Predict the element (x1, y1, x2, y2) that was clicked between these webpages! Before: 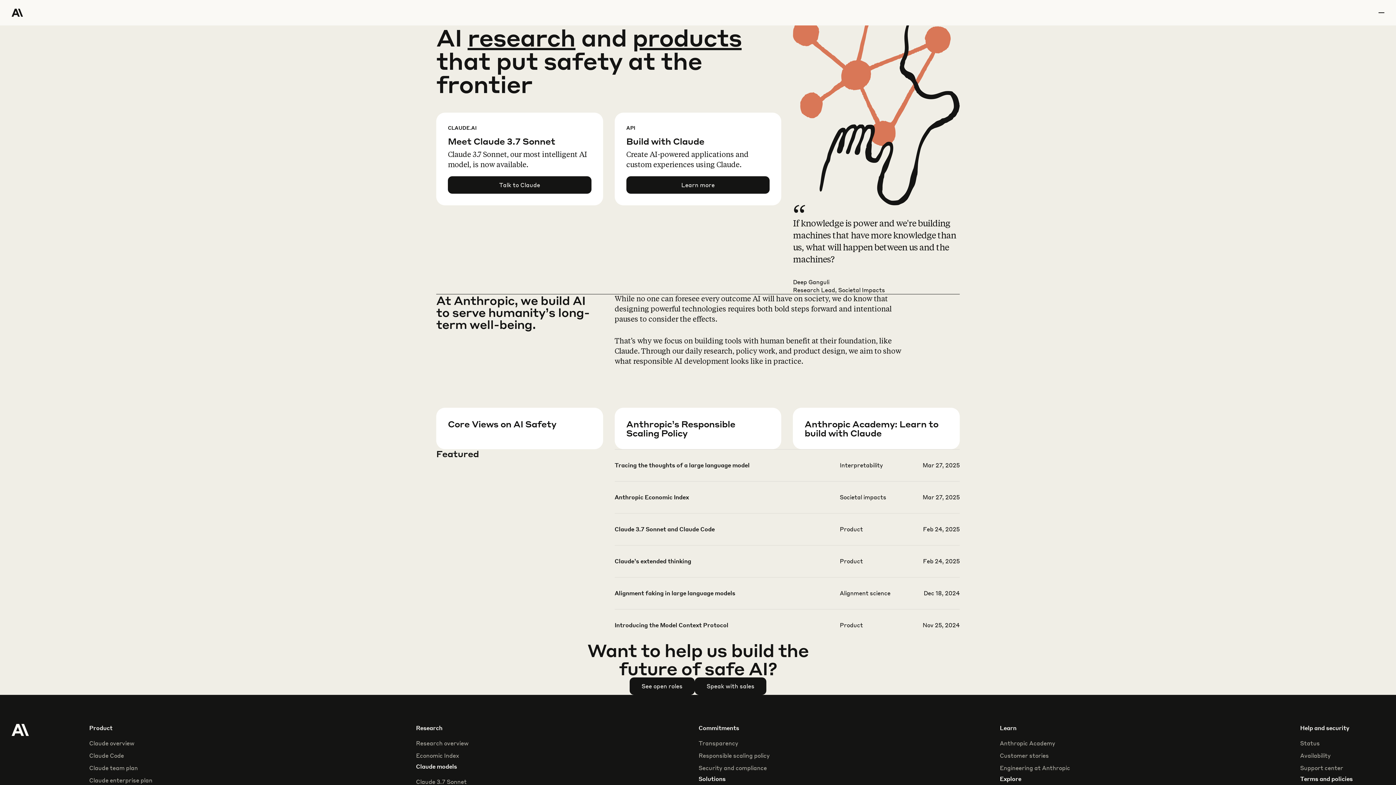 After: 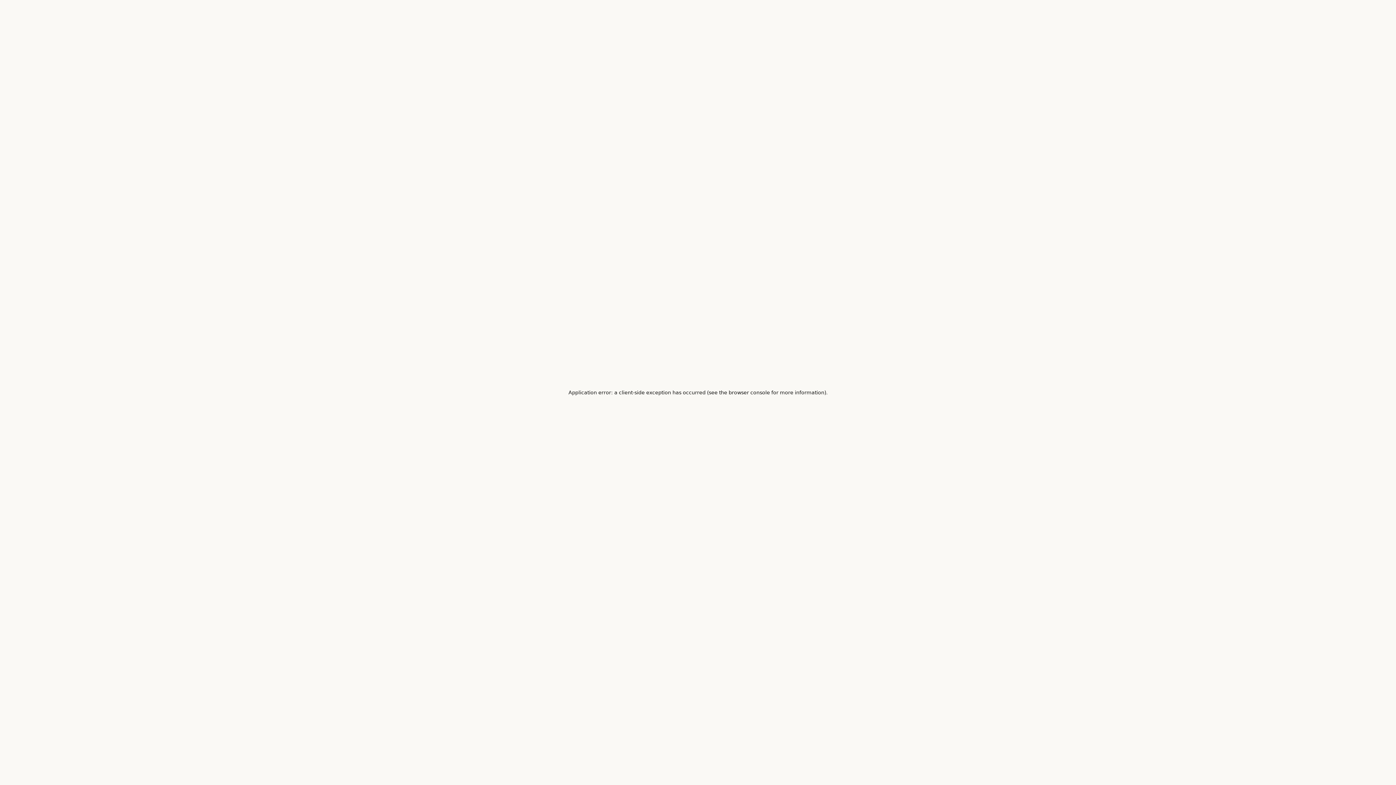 Action: label: Availability bbox: (1300, 752, 1331, 760)